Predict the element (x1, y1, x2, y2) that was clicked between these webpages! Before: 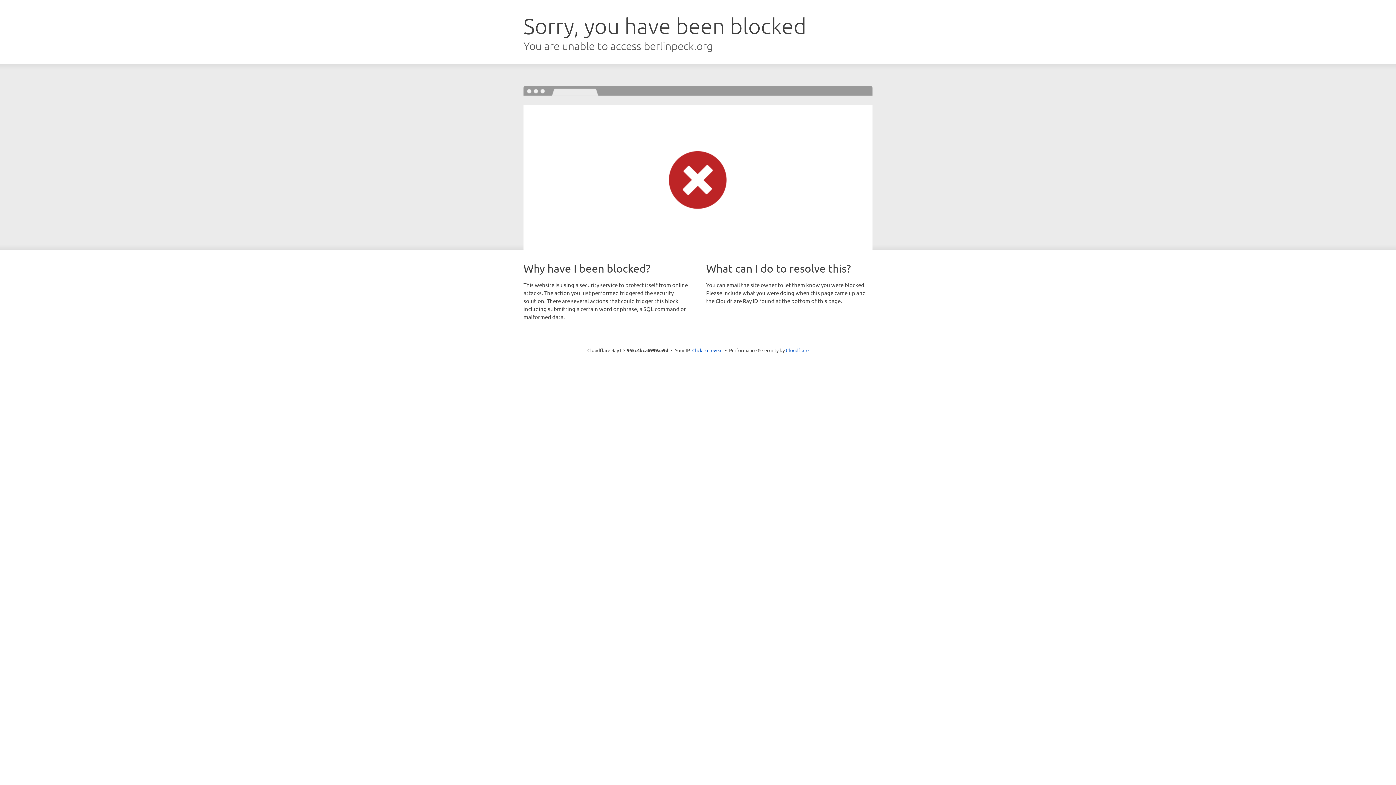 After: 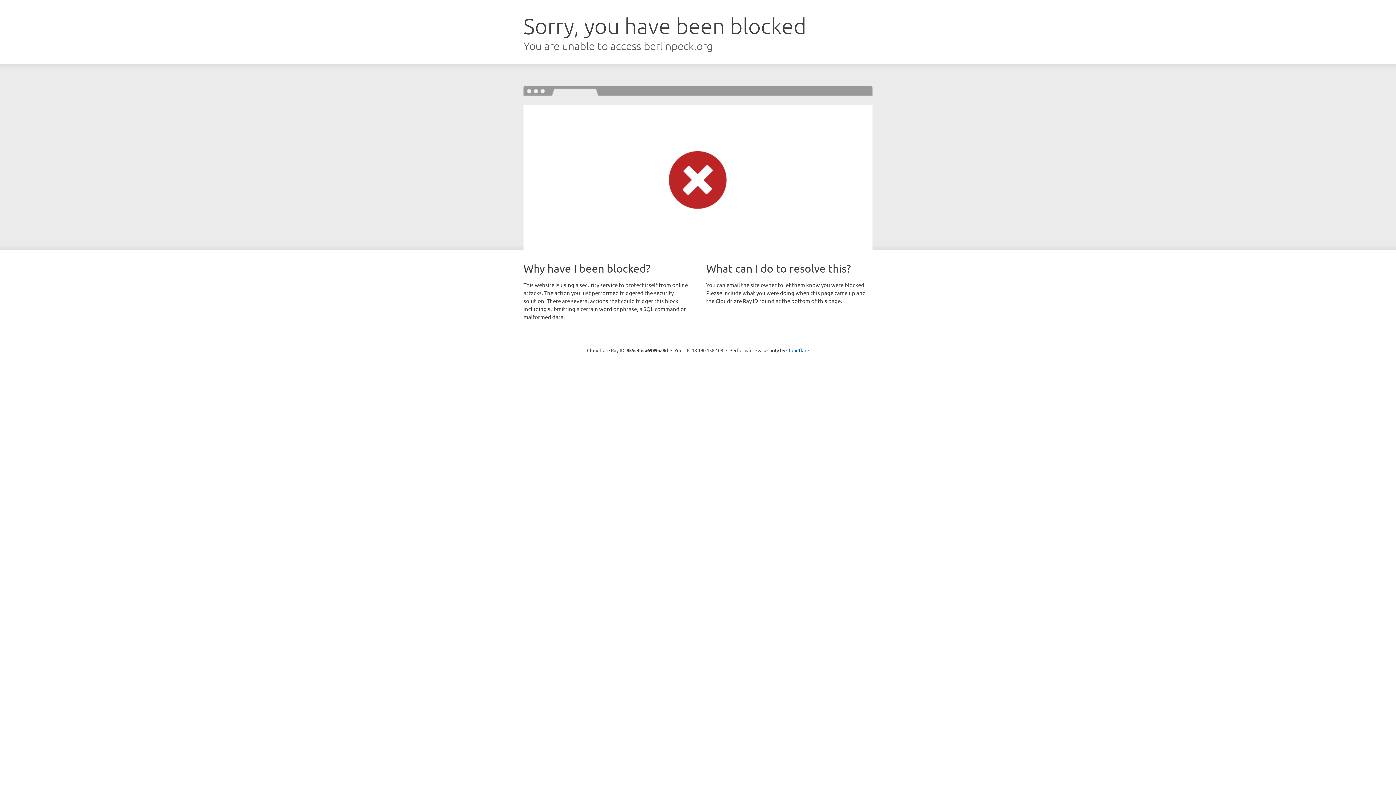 Action: label: Click to reveal bbox: (692, 346, 722, 353)